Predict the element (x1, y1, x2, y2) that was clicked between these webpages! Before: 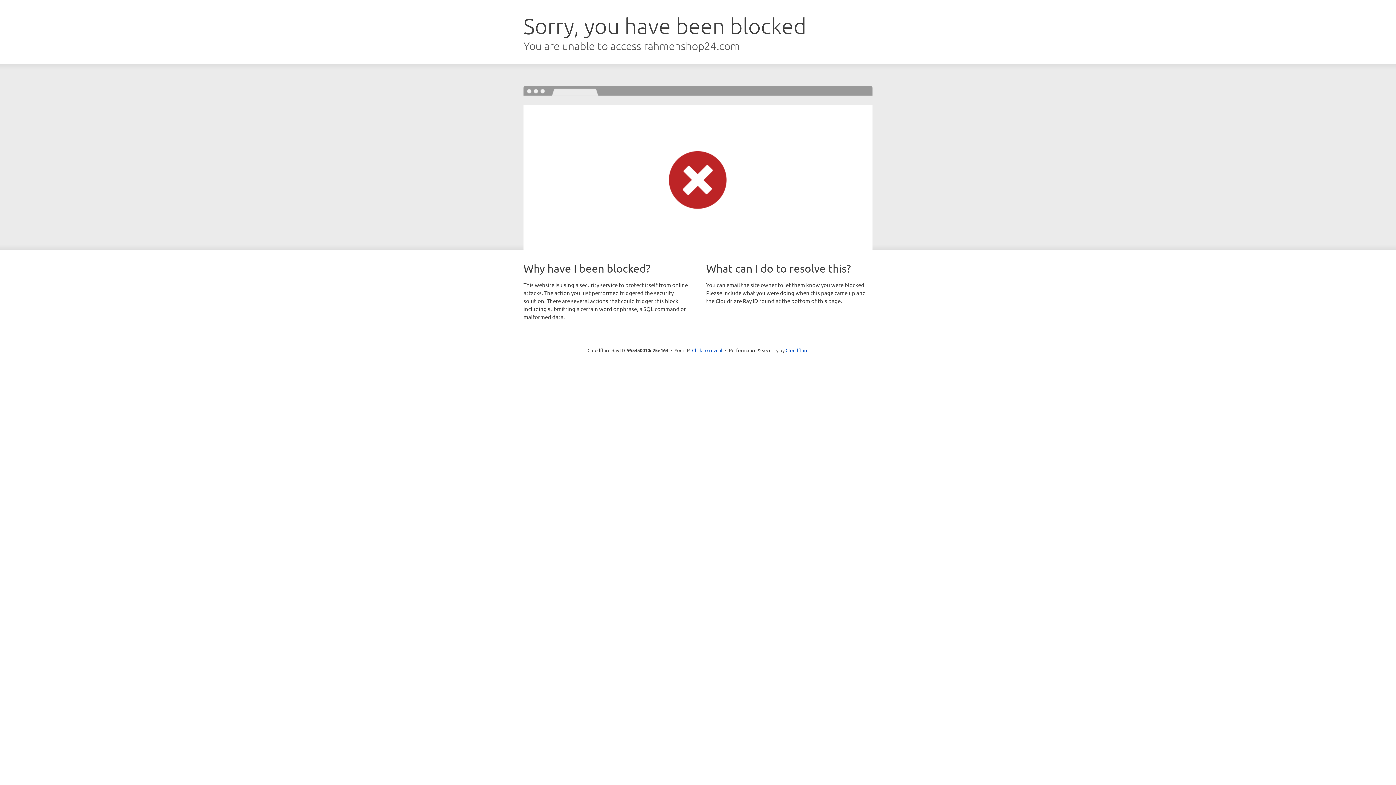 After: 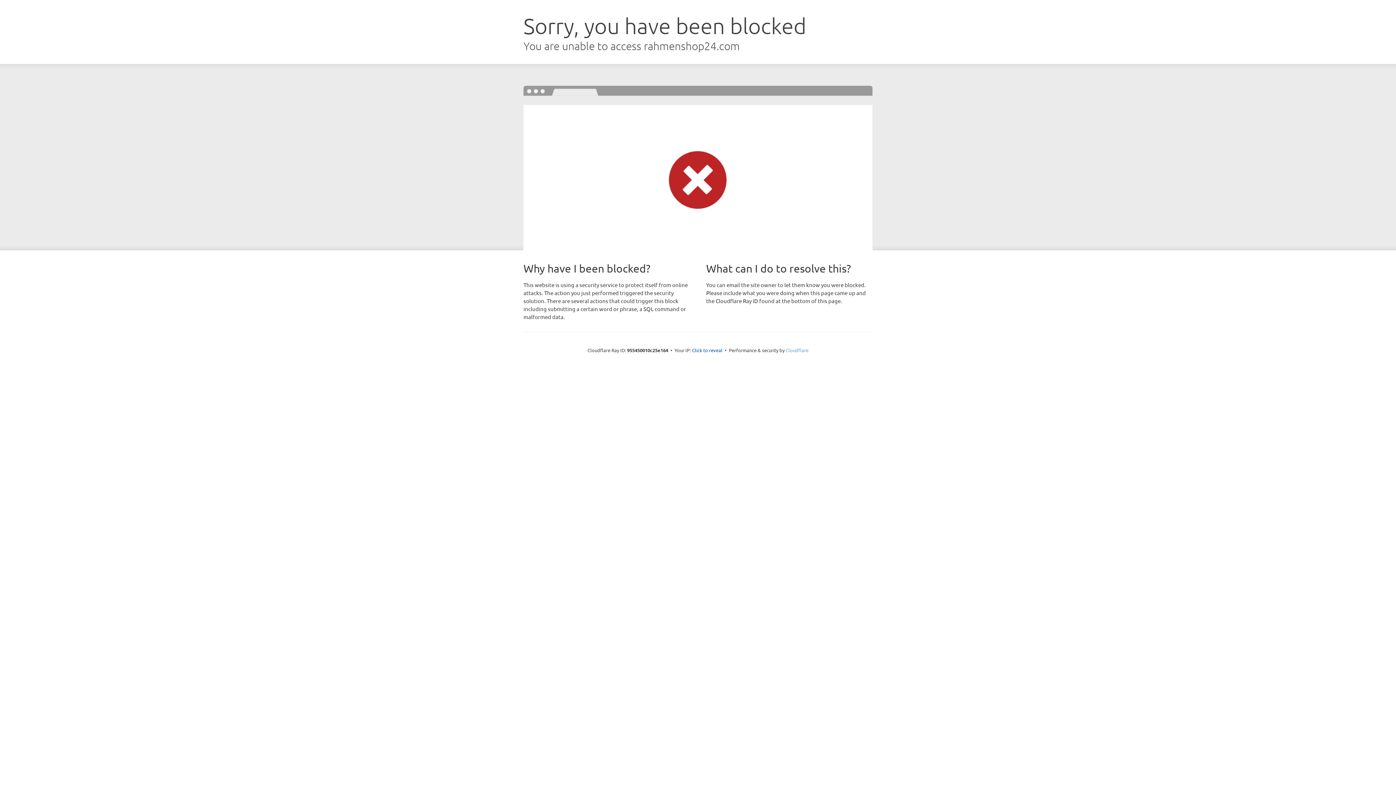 Action: bbox: (785, 347, 808, 353) label: Cloudflare